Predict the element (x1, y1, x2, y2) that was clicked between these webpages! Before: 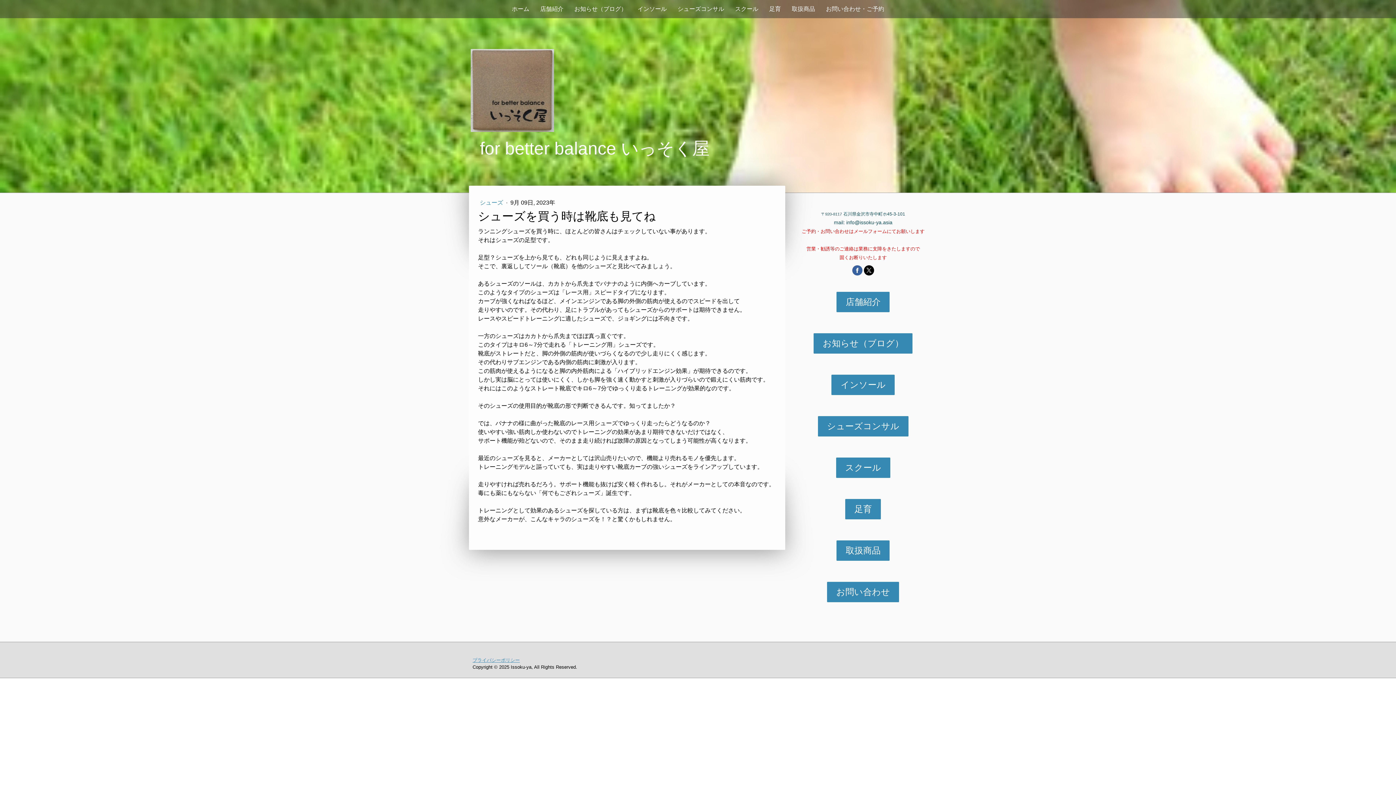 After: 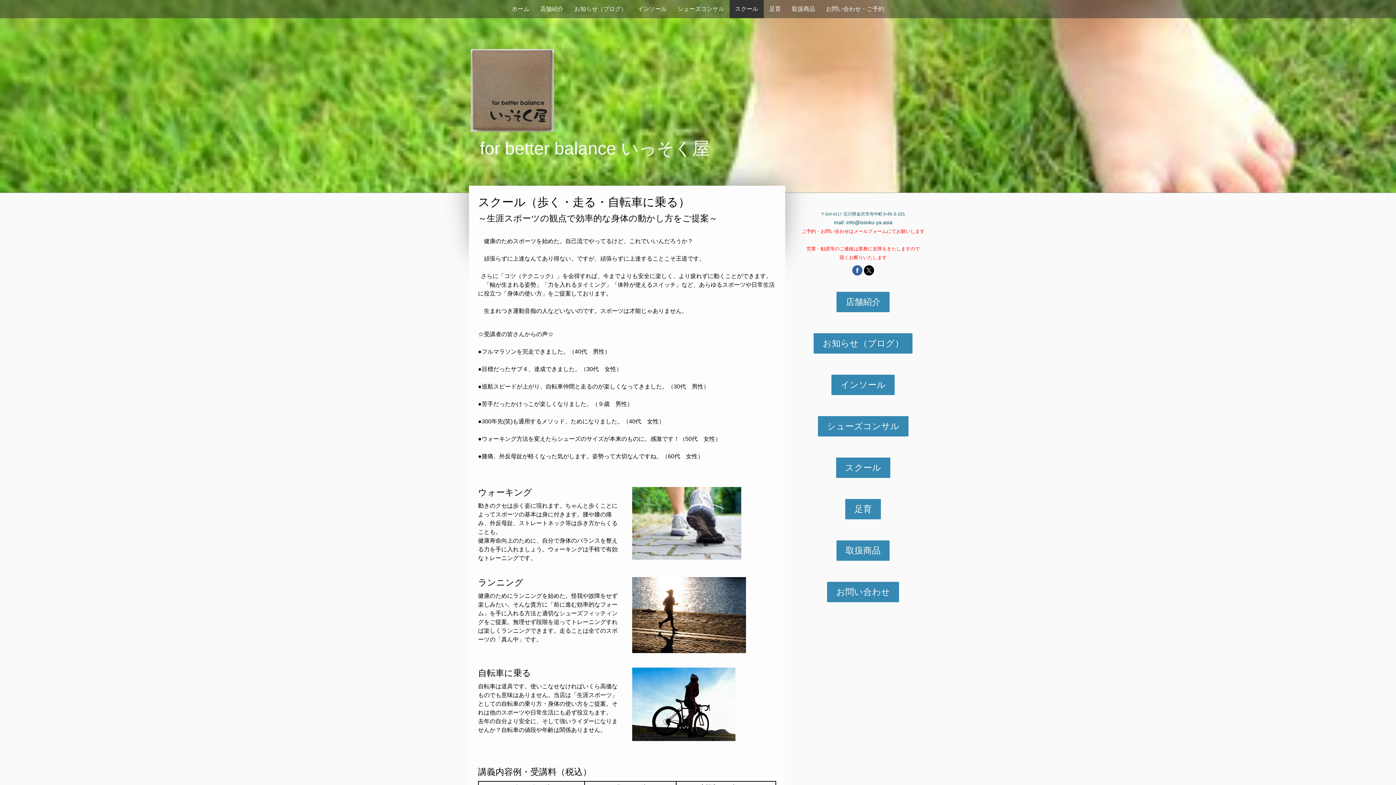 Action: label: スクール bbox: (836, 457, 890, 478)